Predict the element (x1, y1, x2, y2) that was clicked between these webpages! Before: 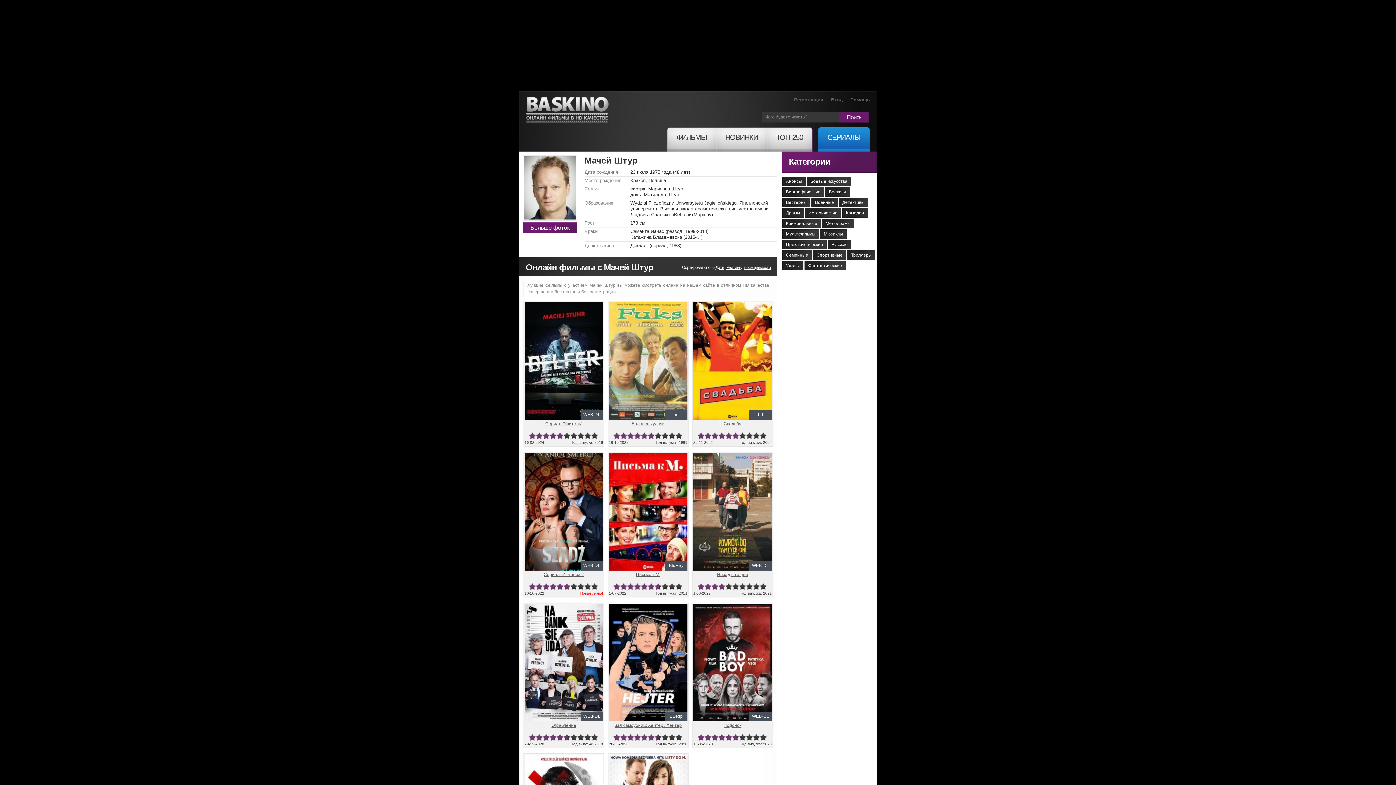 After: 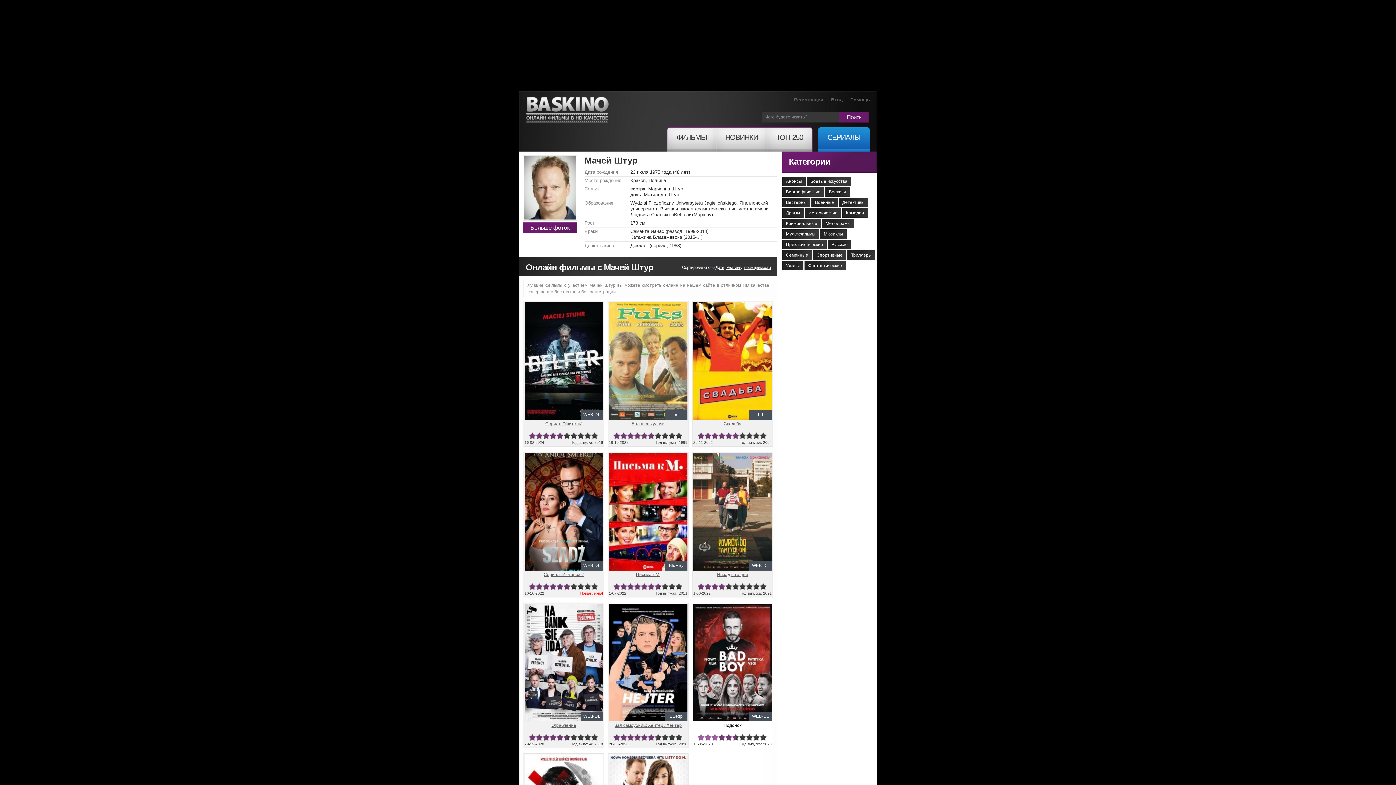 Action: bbox: (711, 734, 718, 741) label: 3